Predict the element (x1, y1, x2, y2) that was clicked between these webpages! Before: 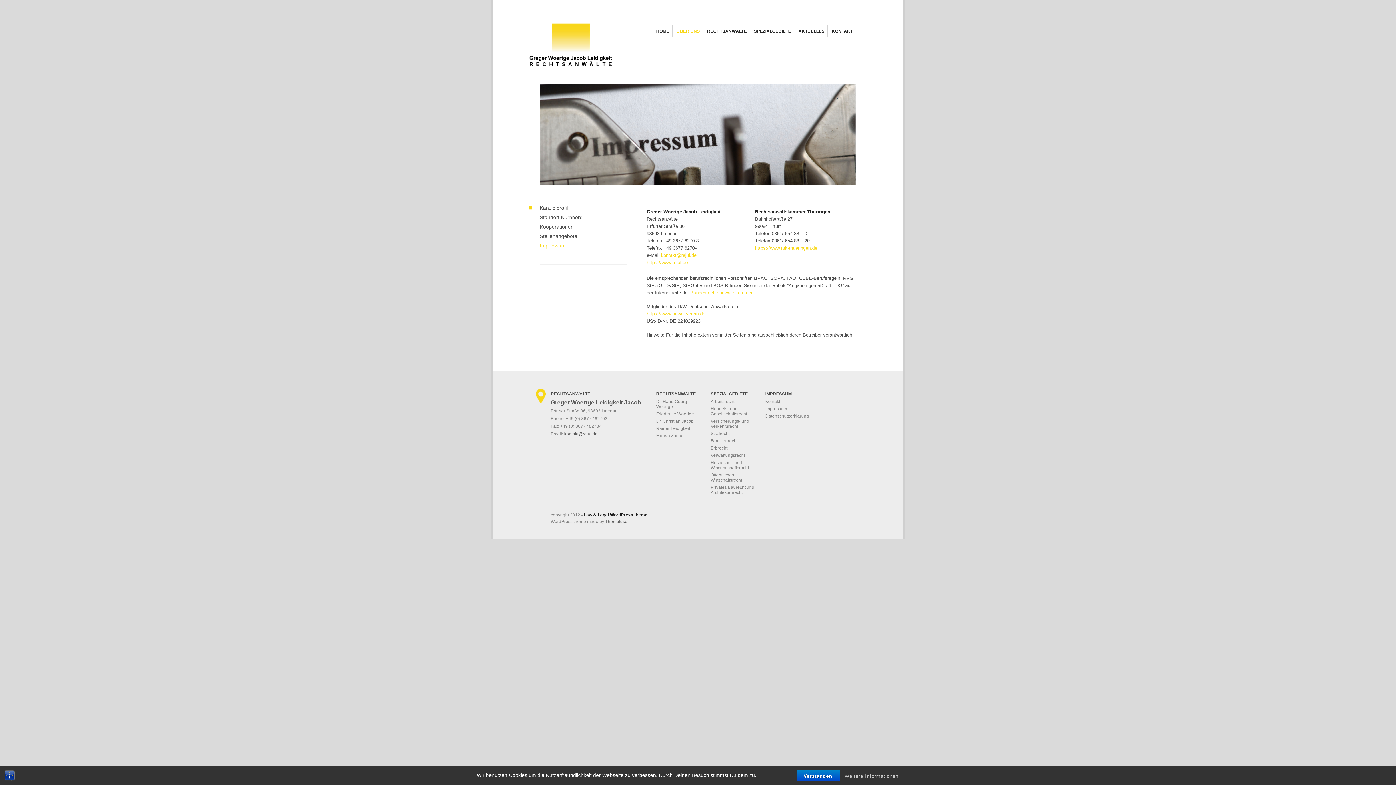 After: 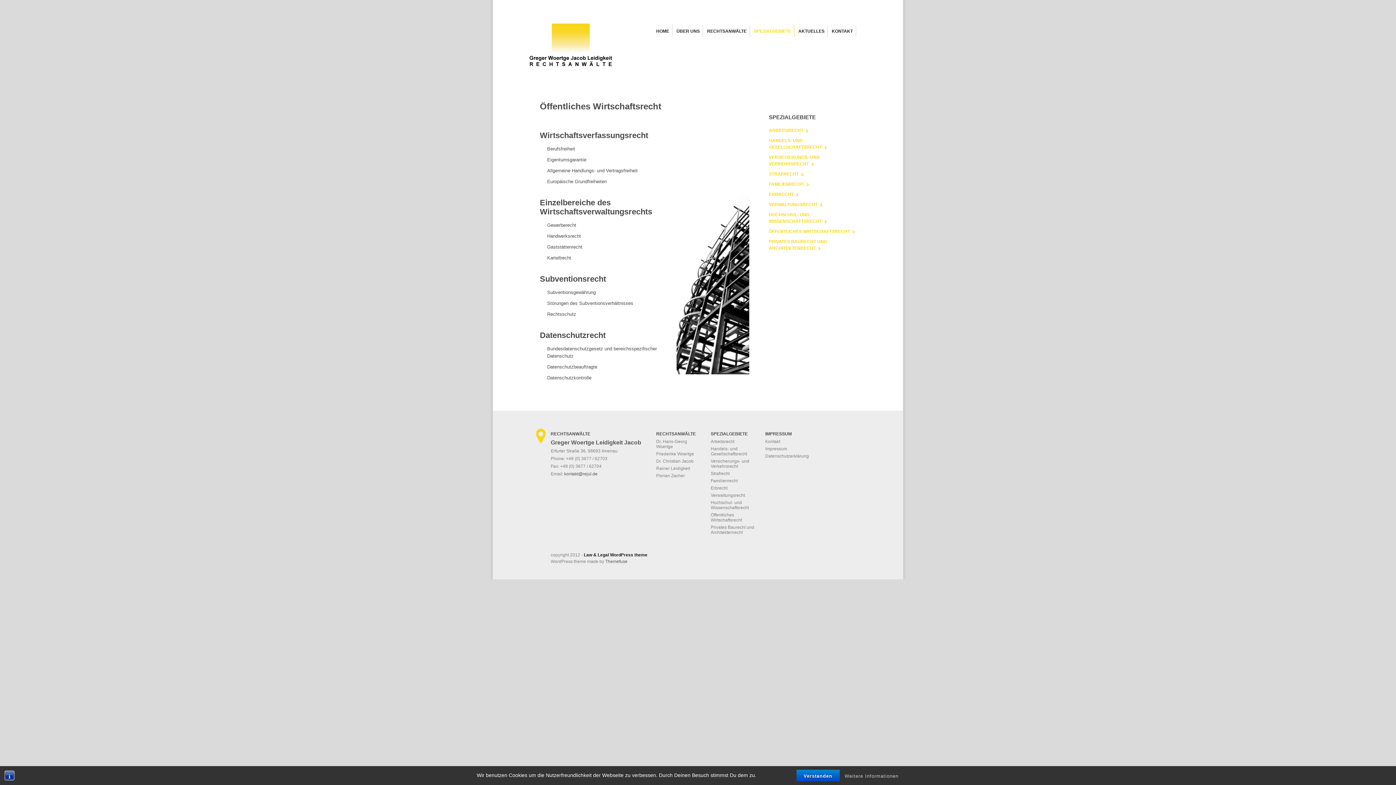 Action: bbox: (710, 472, 742, 482) label: Öffentliches Wirtschaftsrecht